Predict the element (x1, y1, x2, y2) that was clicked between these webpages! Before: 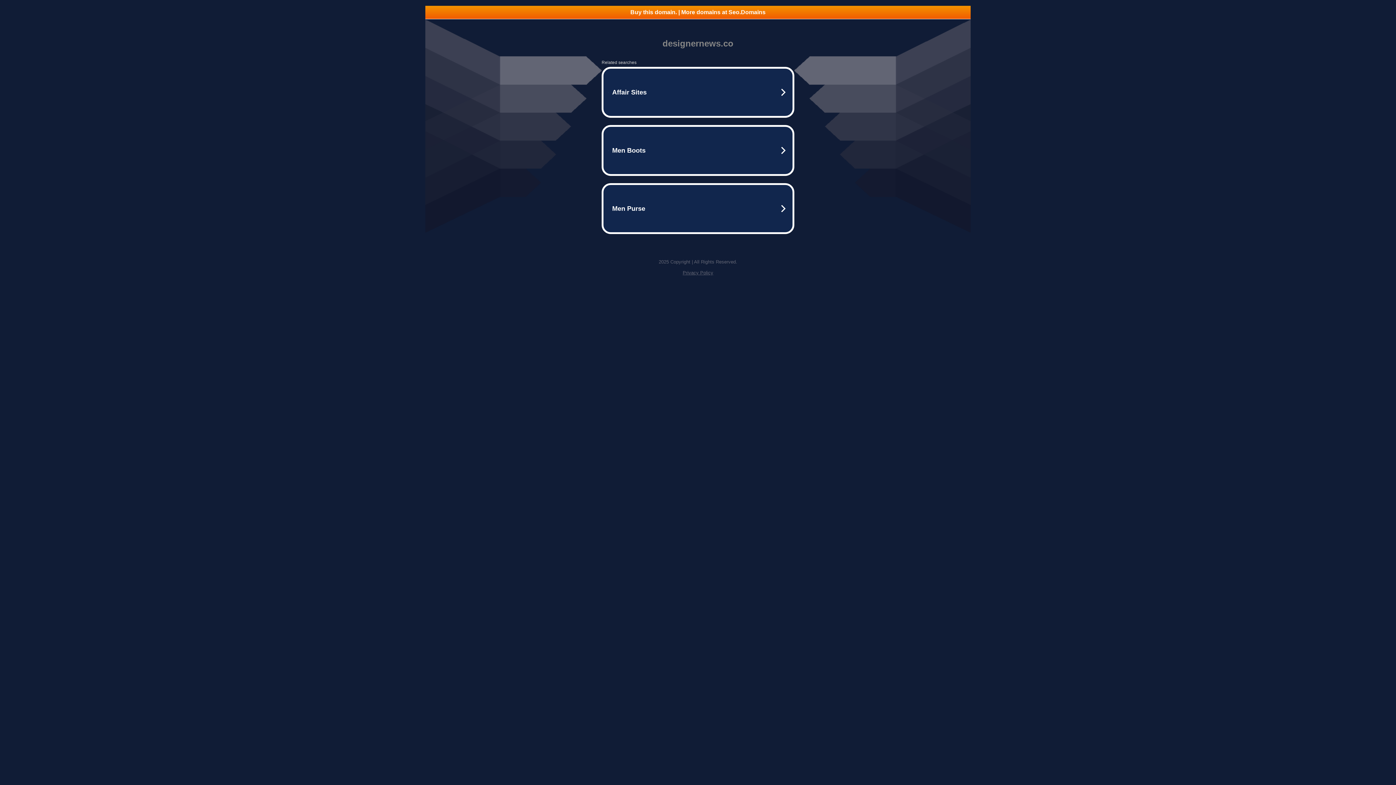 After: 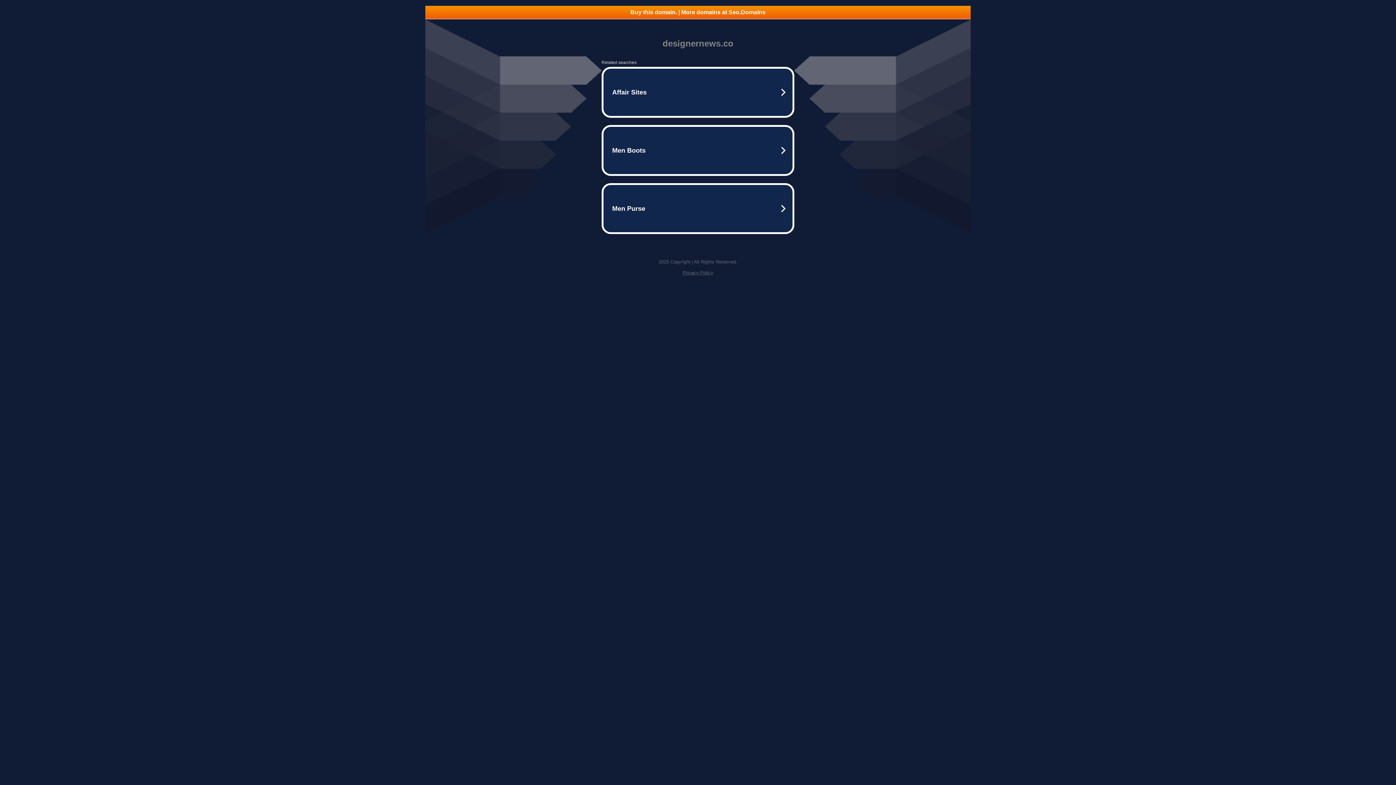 Action: label: Privacy Policy bbox: (682, 270, 713, 275)